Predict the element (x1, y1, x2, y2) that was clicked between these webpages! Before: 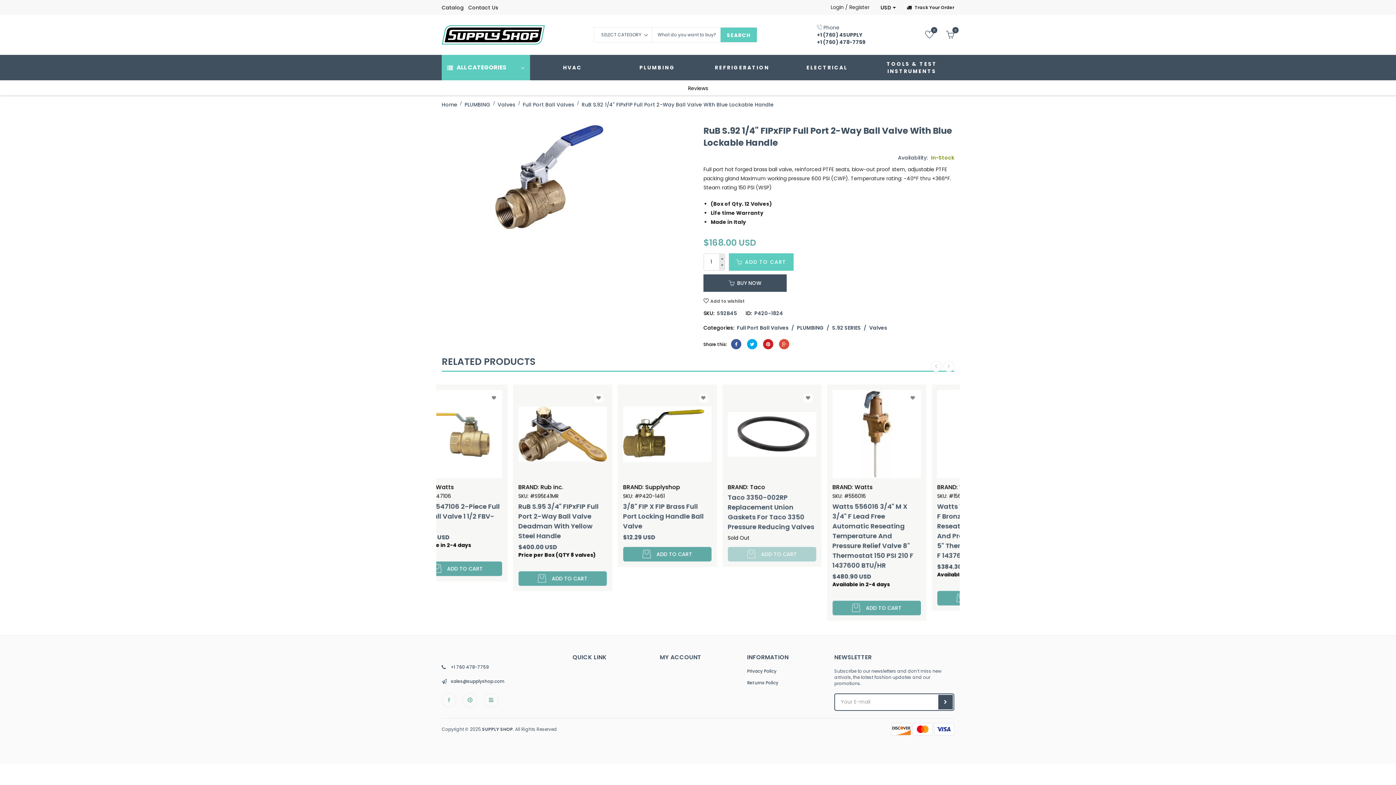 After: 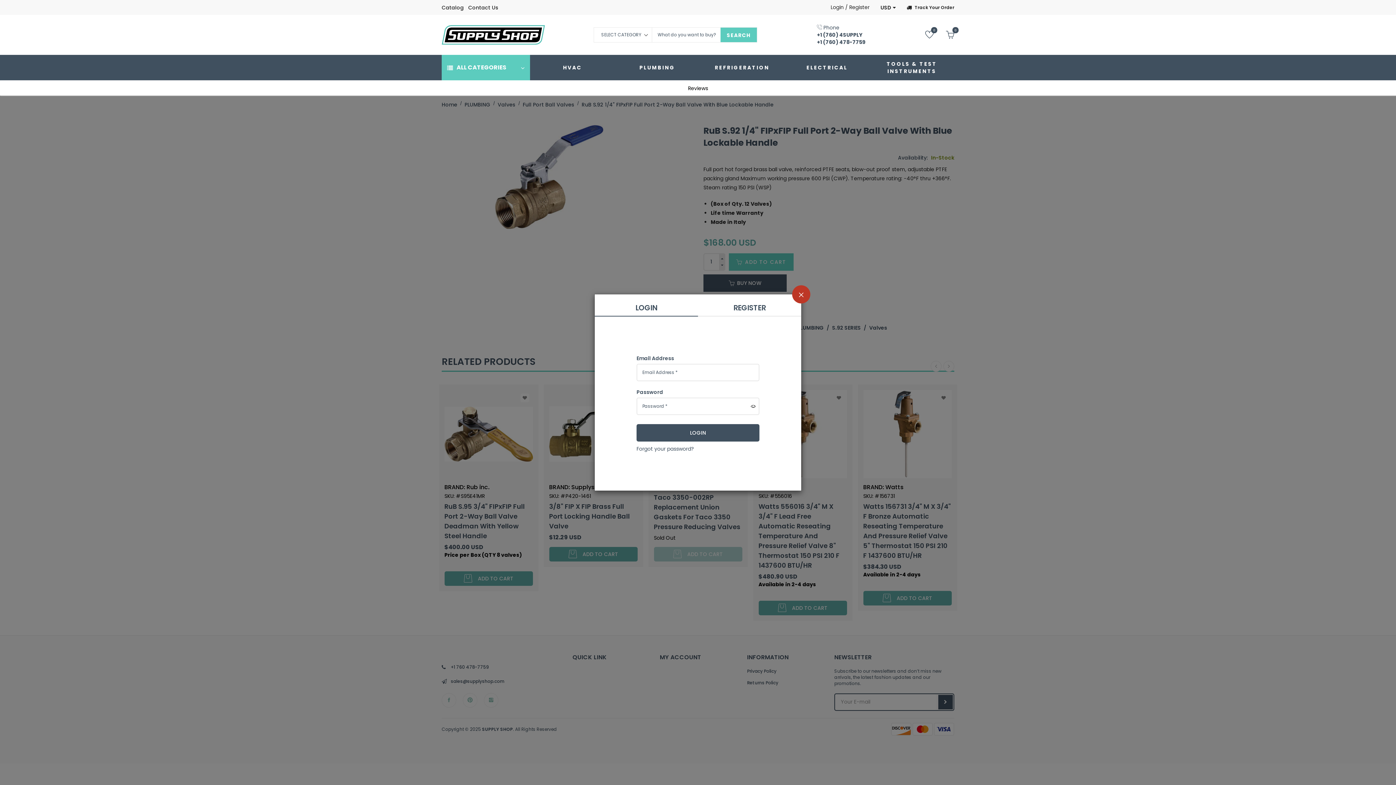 Action: label: Login bbox: (830, 3, 844, 10)